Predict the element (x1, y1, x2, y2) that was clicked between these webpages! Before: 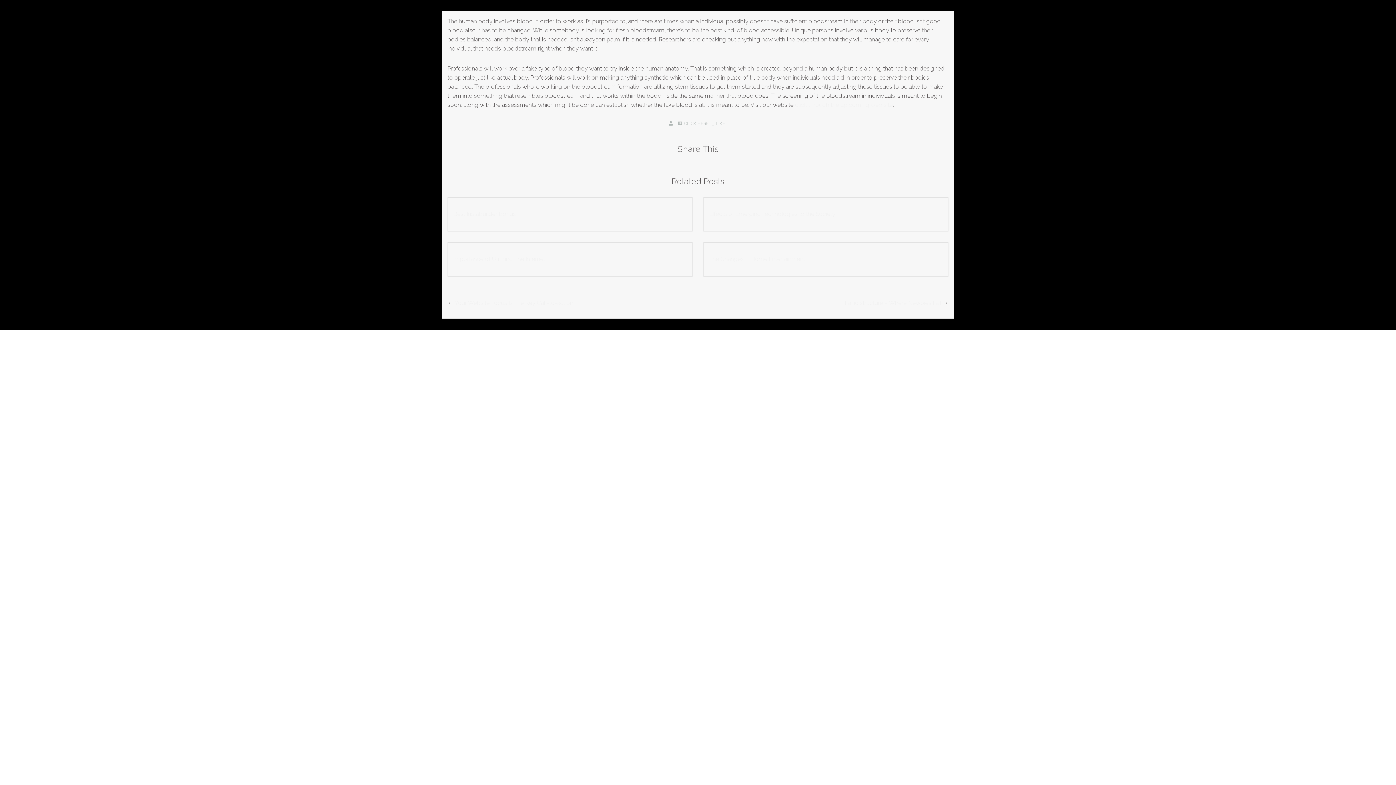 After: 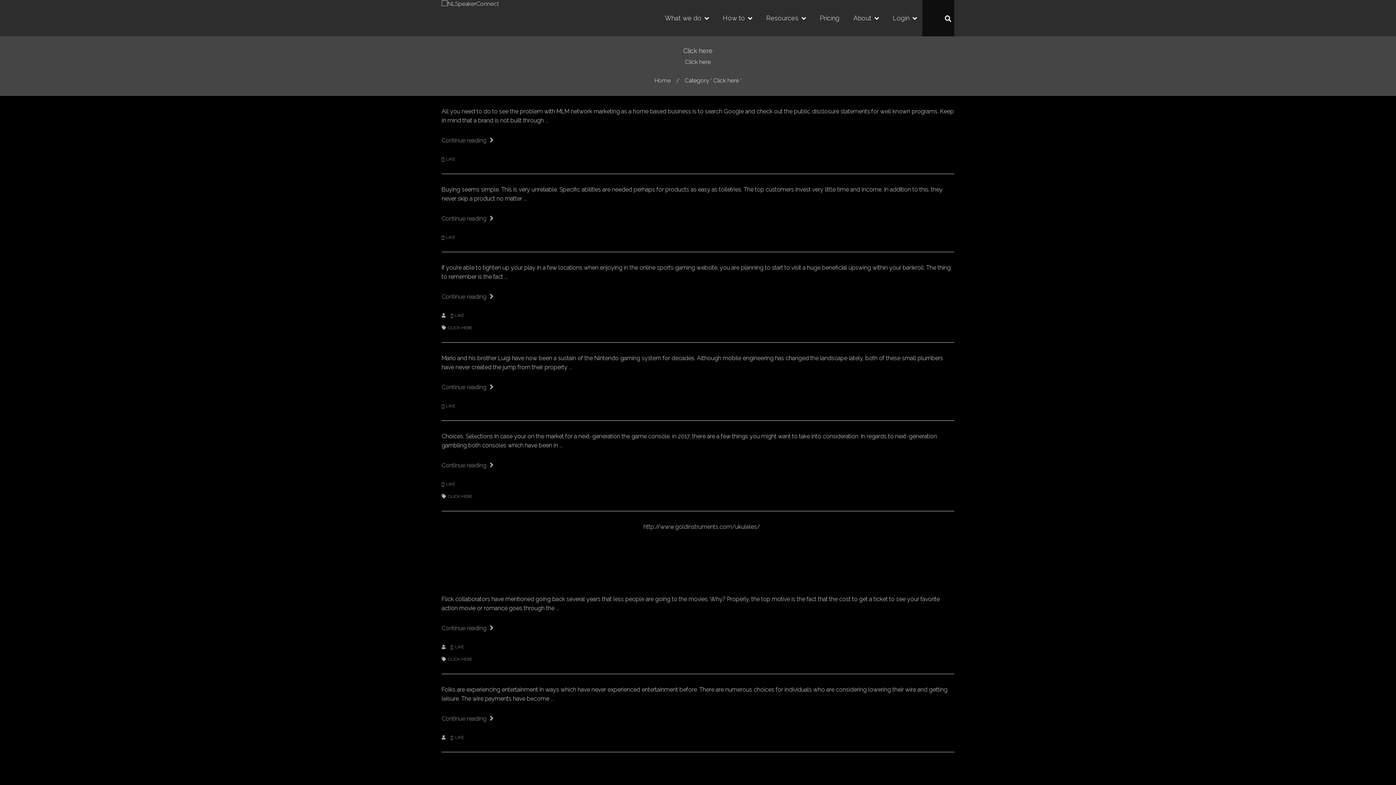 Action: bbox: (684, 121, 708, 126) label: CLICK HERE